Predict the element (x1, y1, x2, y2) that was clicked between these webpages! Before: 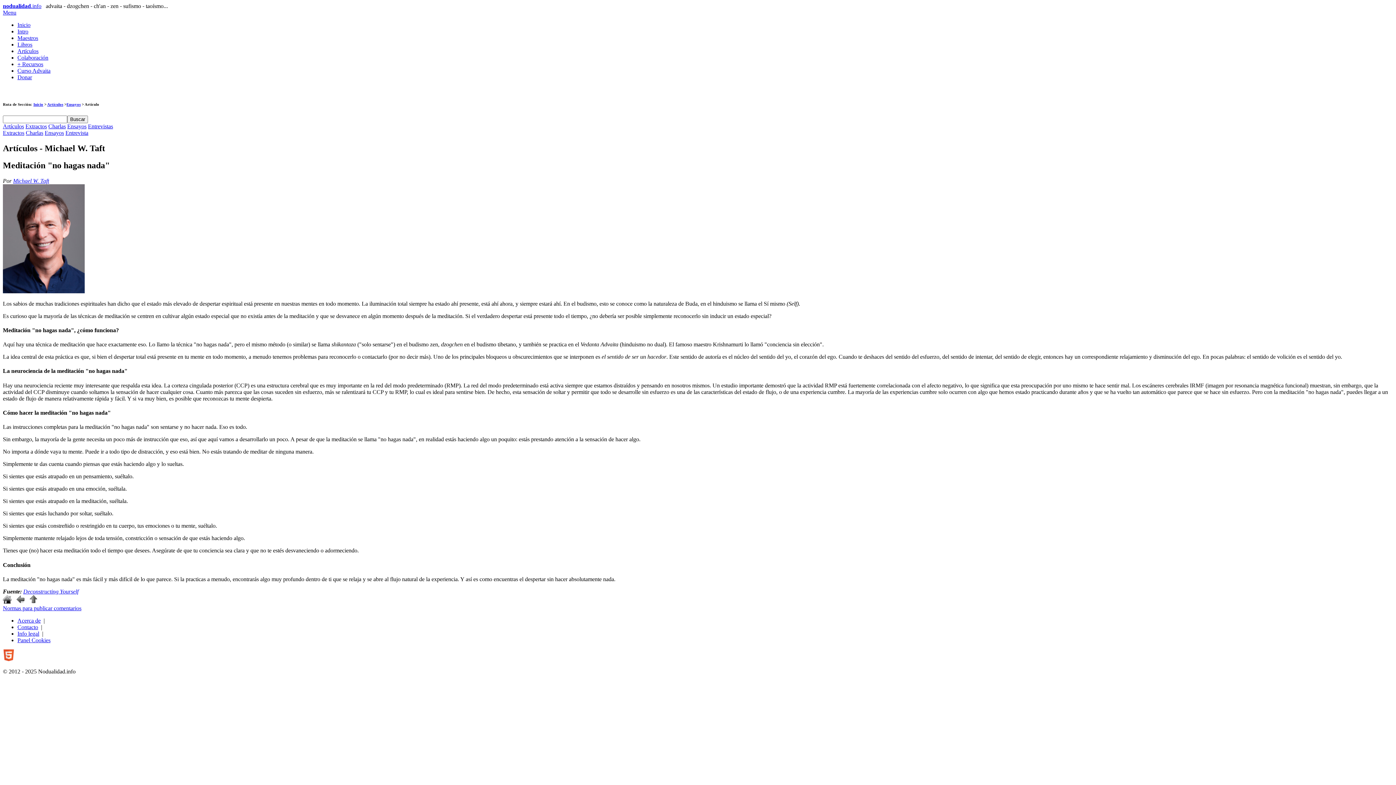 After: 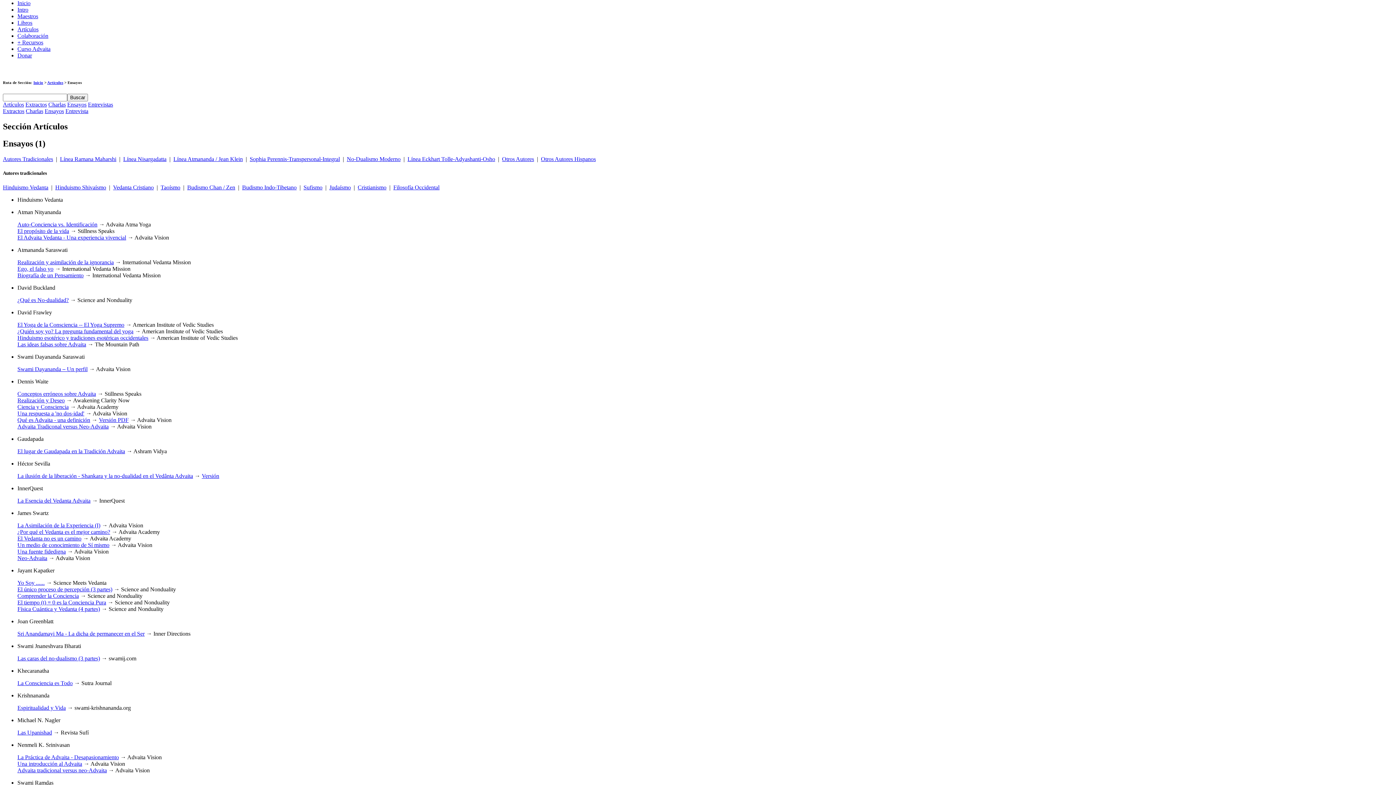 Action: bbox: (67, 123, 86, 129) label: Ensayos